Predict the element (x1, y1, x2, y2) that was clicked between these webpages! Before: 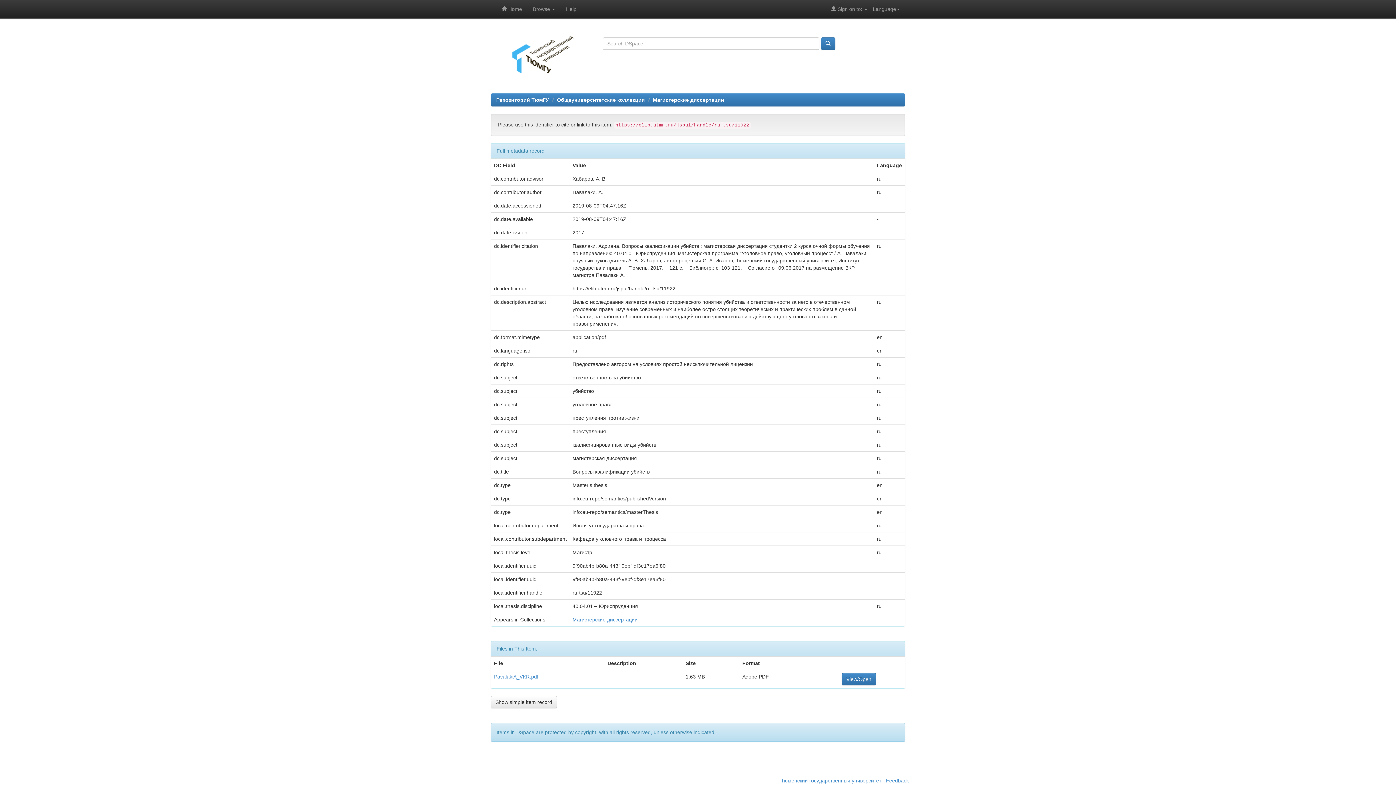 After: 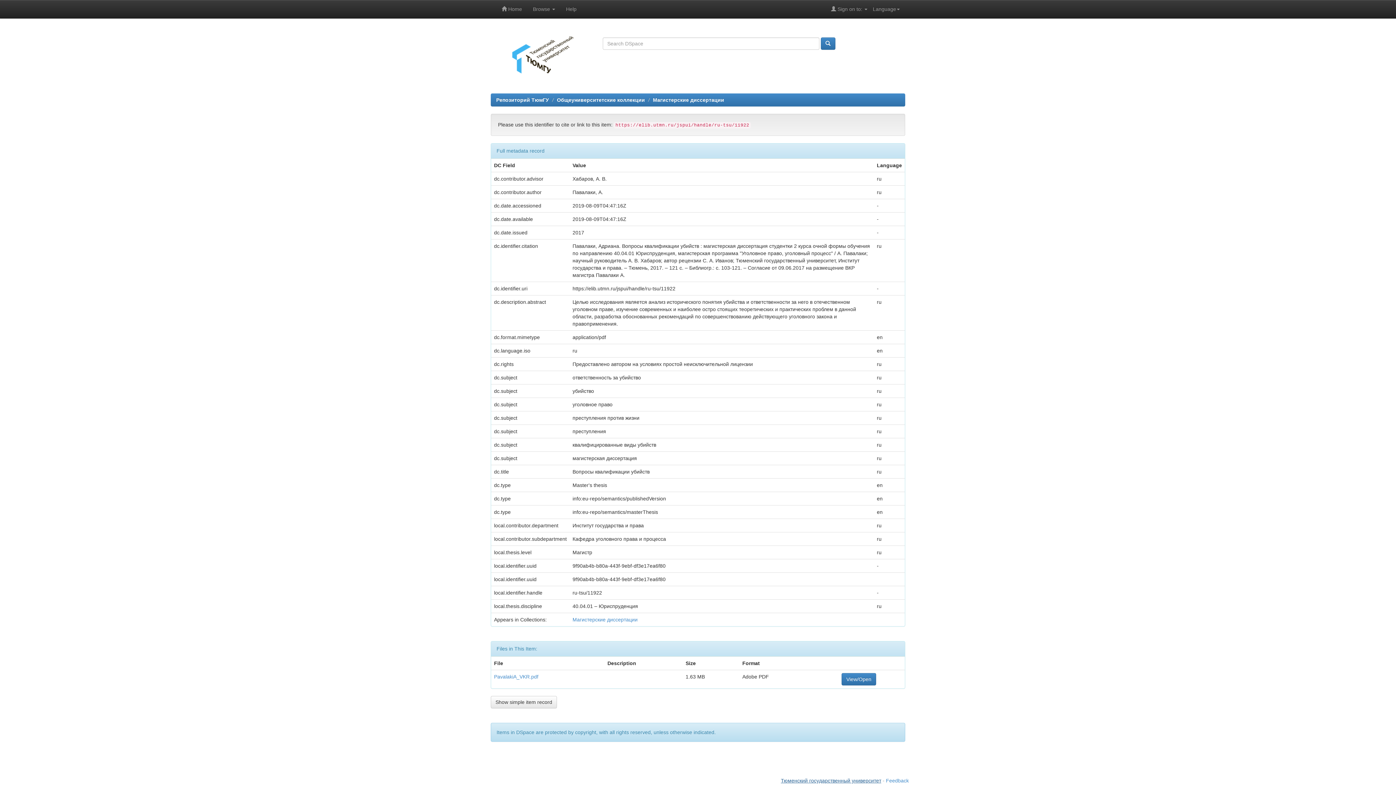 Action: bbox: (781, 778, 881, 784) label: Тюменский государственный университет